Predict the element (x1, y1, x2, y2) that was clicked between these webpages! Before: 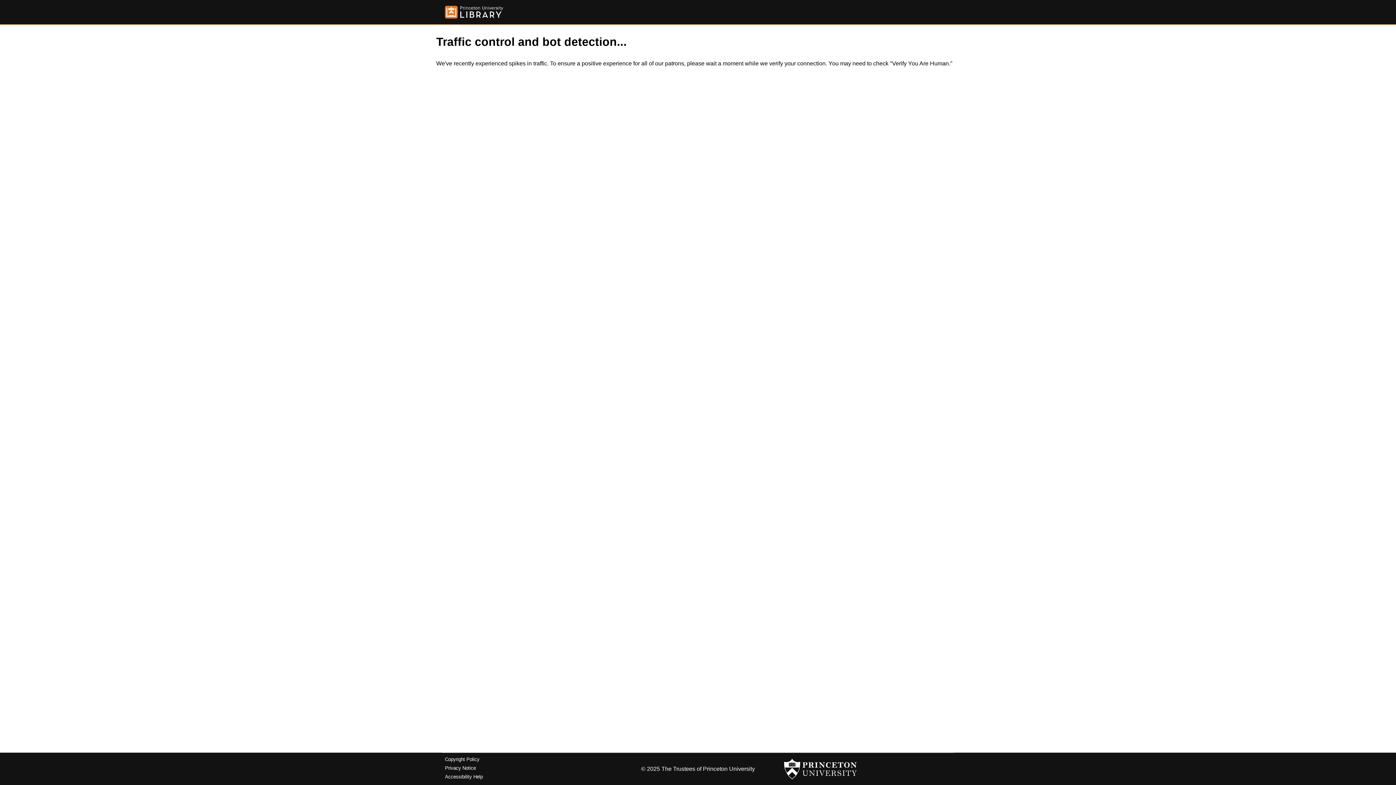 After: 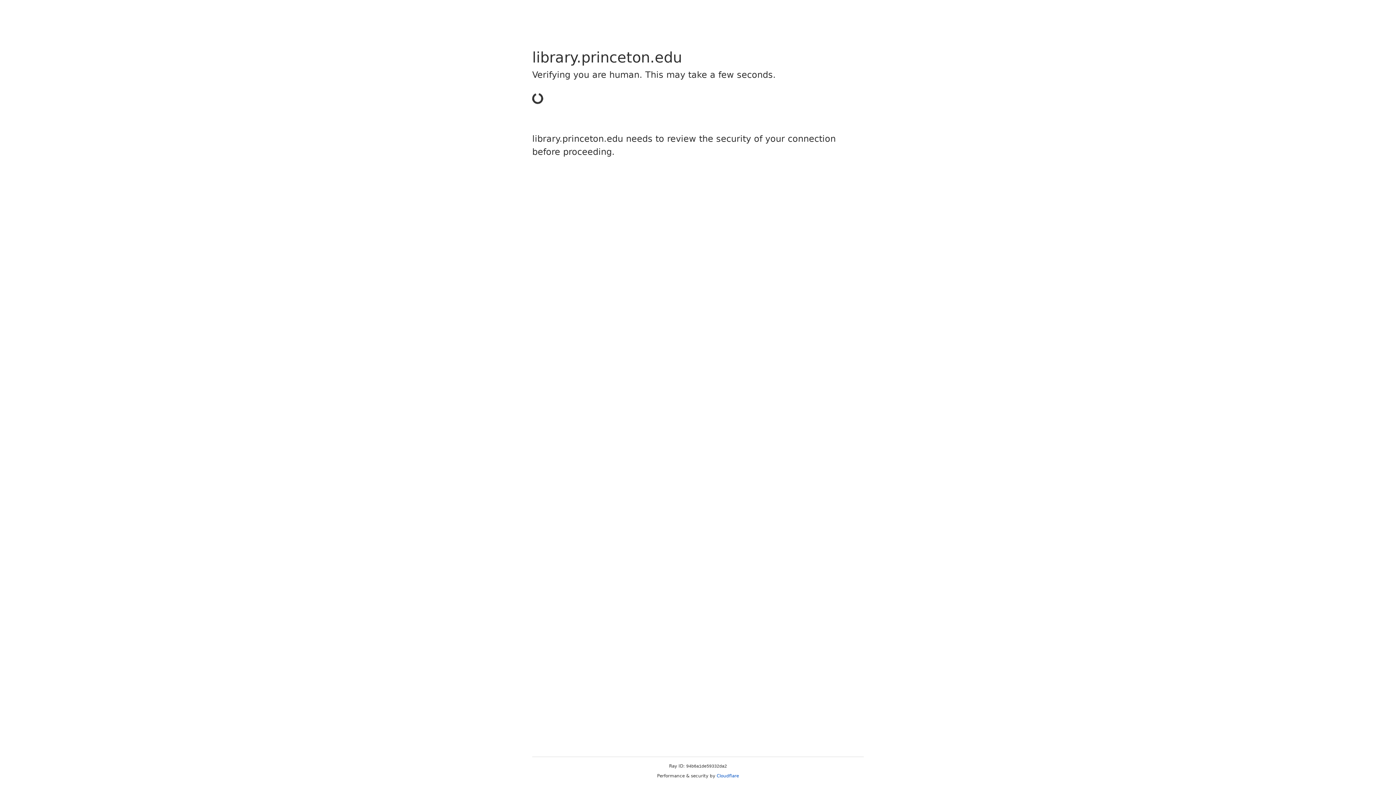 Action: bbox: (445, 5, 503, 18)